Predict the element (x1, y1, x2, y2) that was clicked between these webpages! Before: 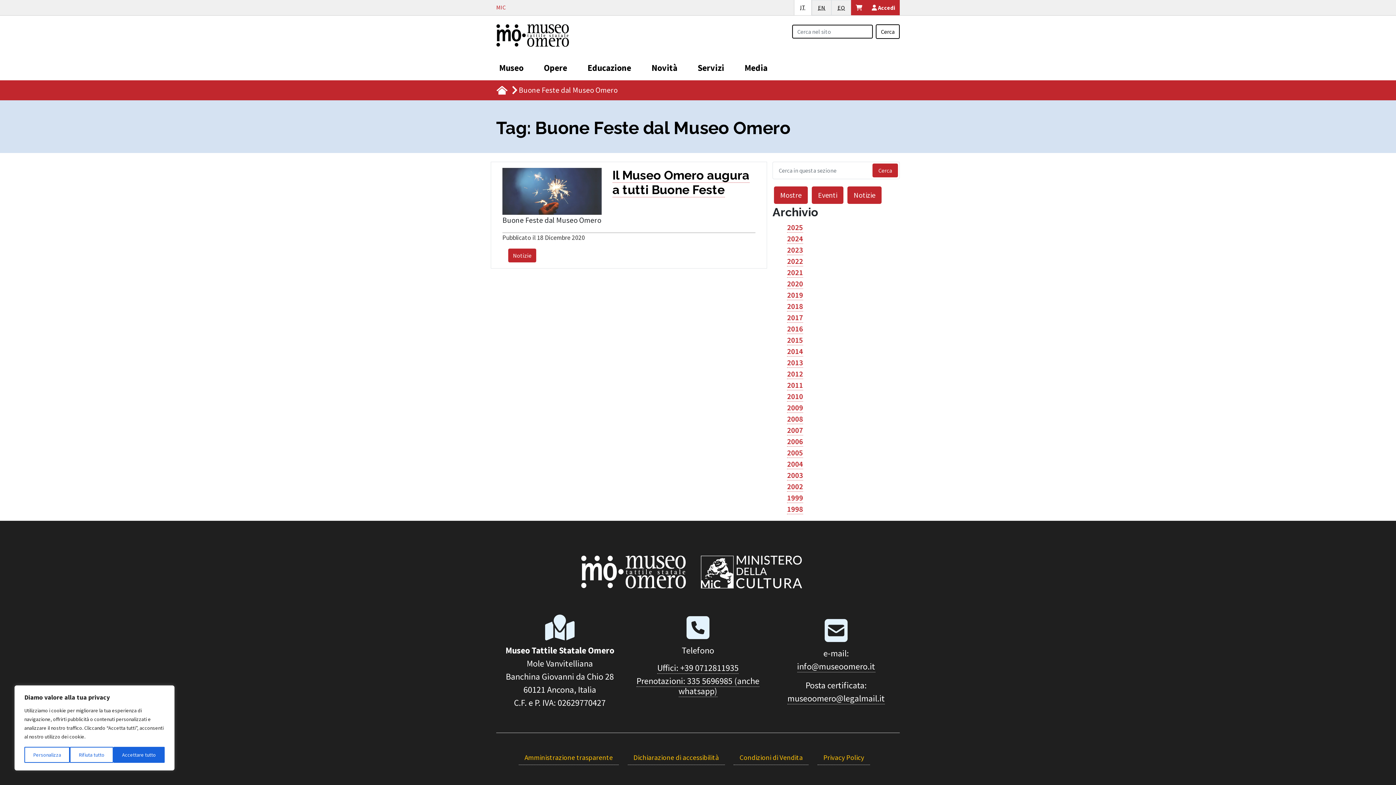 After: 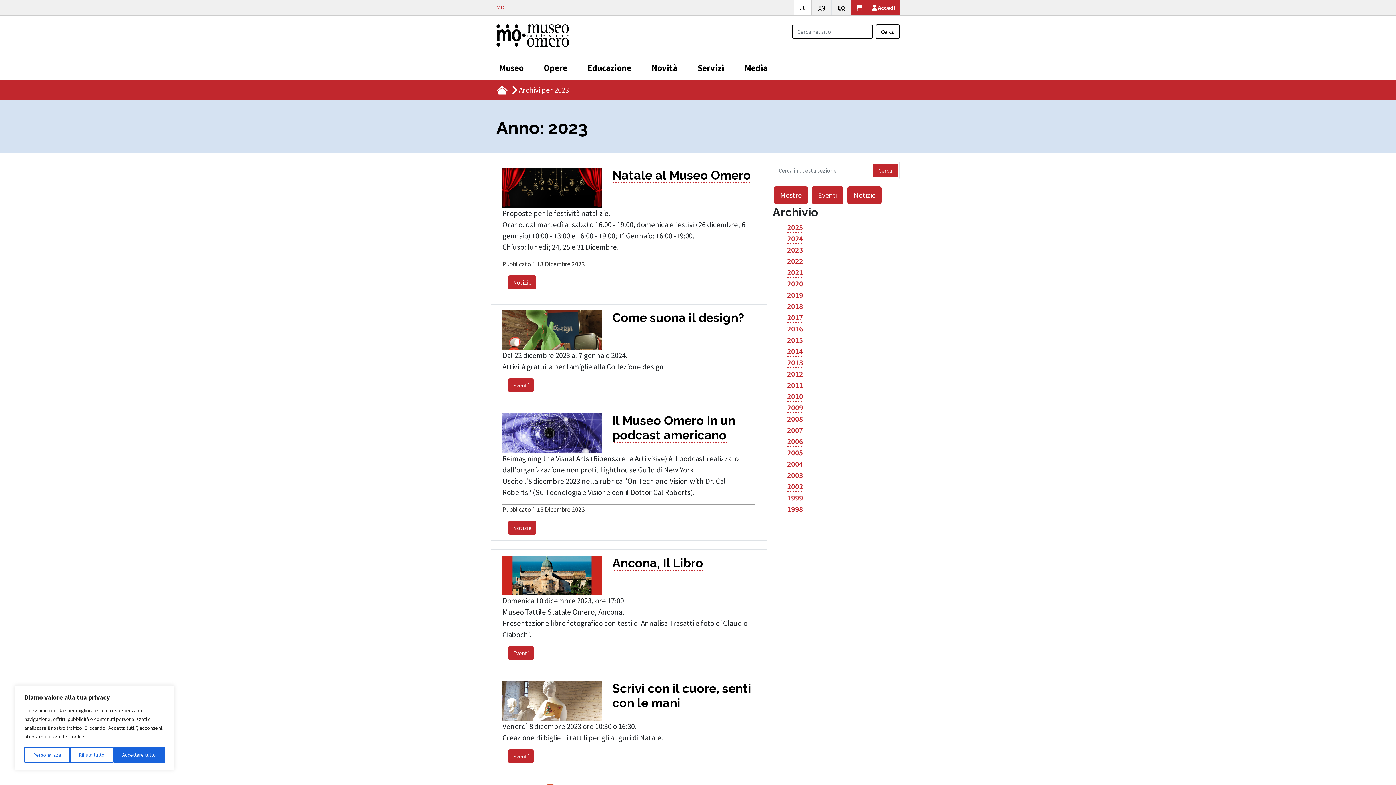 Action: bbox: (787, 245, 803, 255) label: 2023